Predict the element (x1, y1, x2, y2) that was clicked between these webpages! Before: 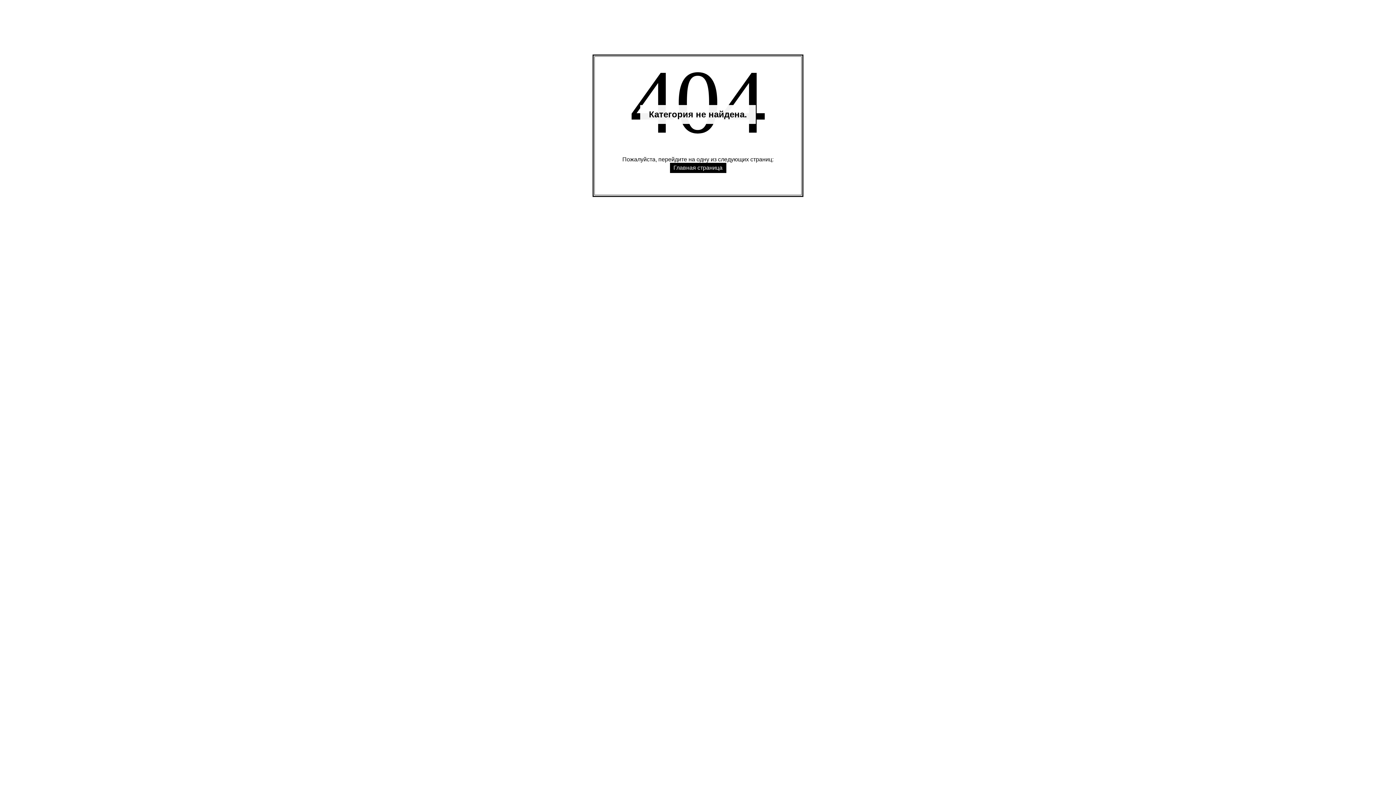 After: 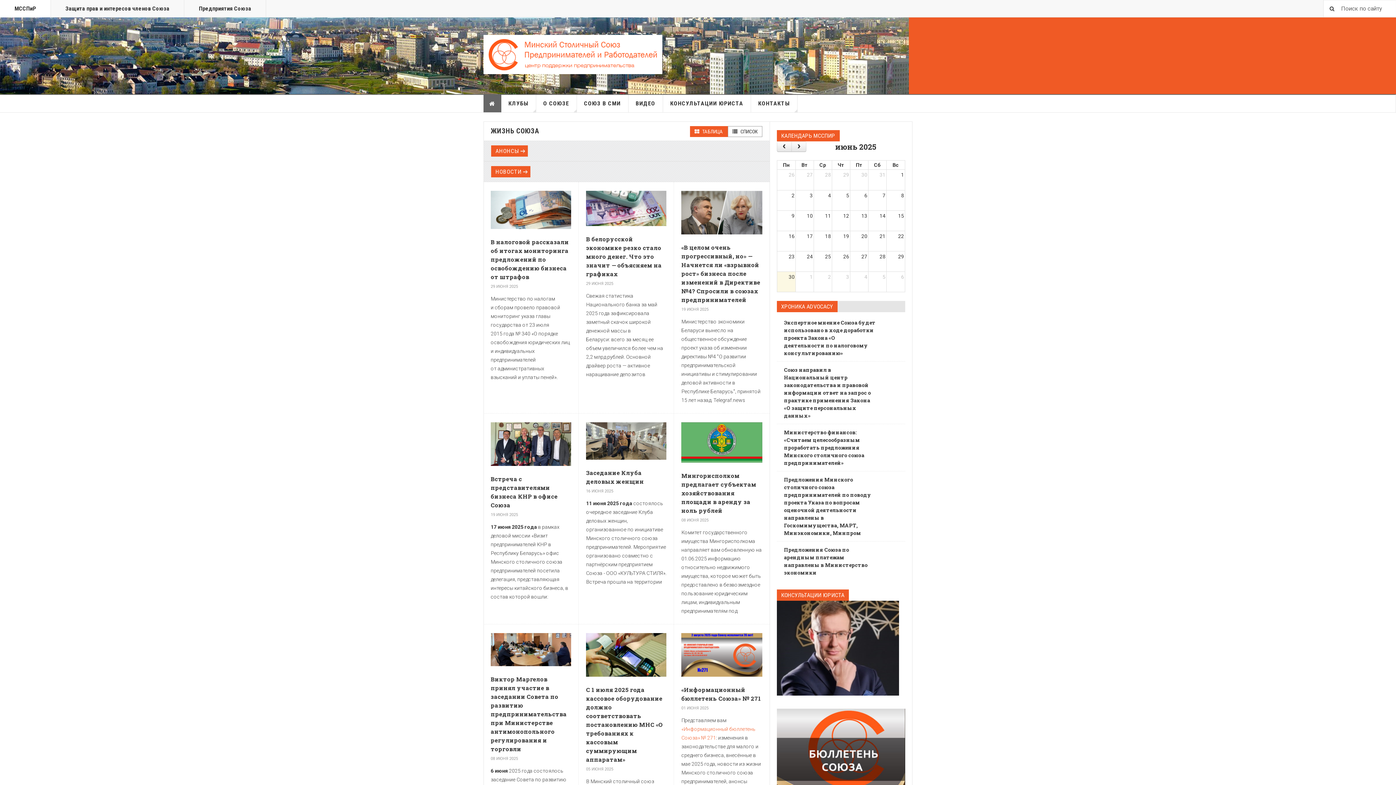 Action: bbox: (670, 162, 726, 173) label: Главная страница